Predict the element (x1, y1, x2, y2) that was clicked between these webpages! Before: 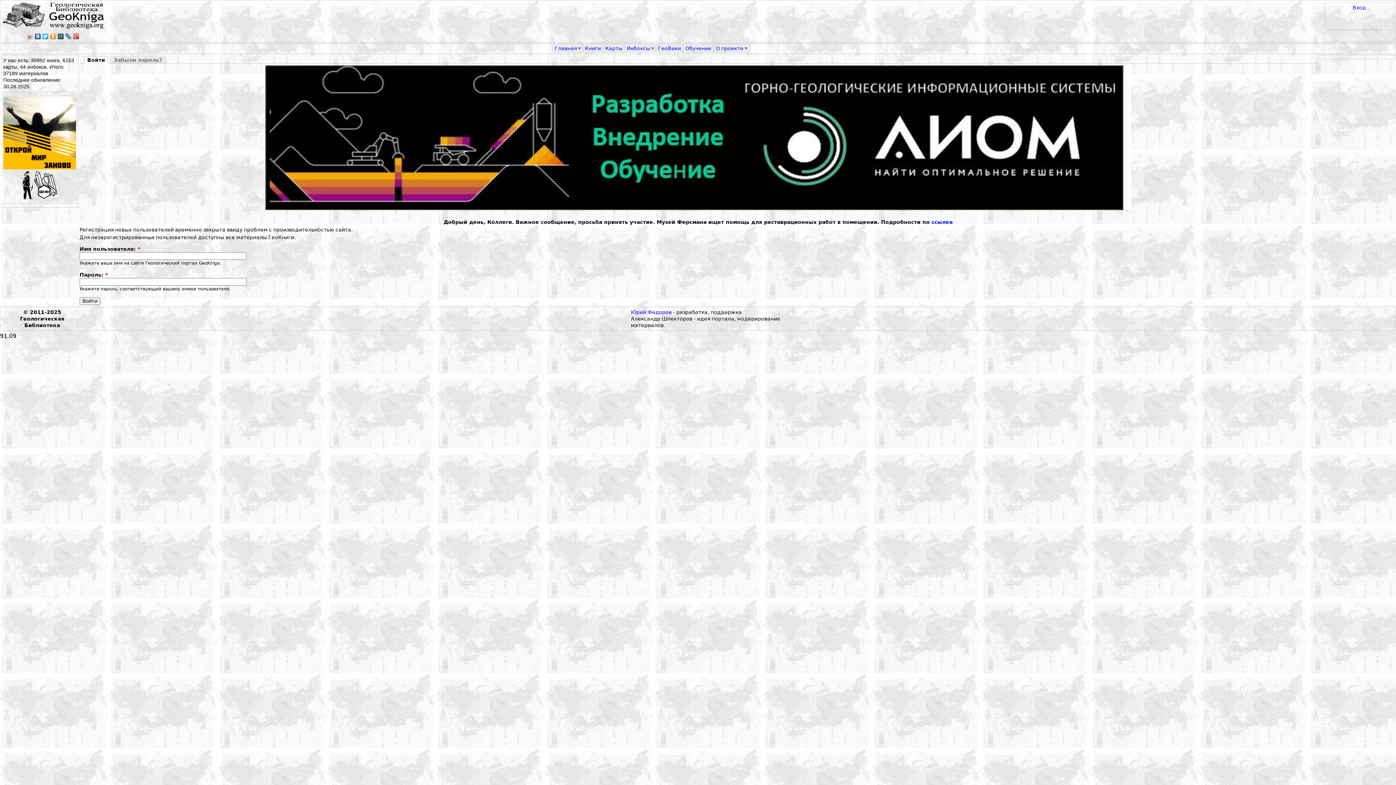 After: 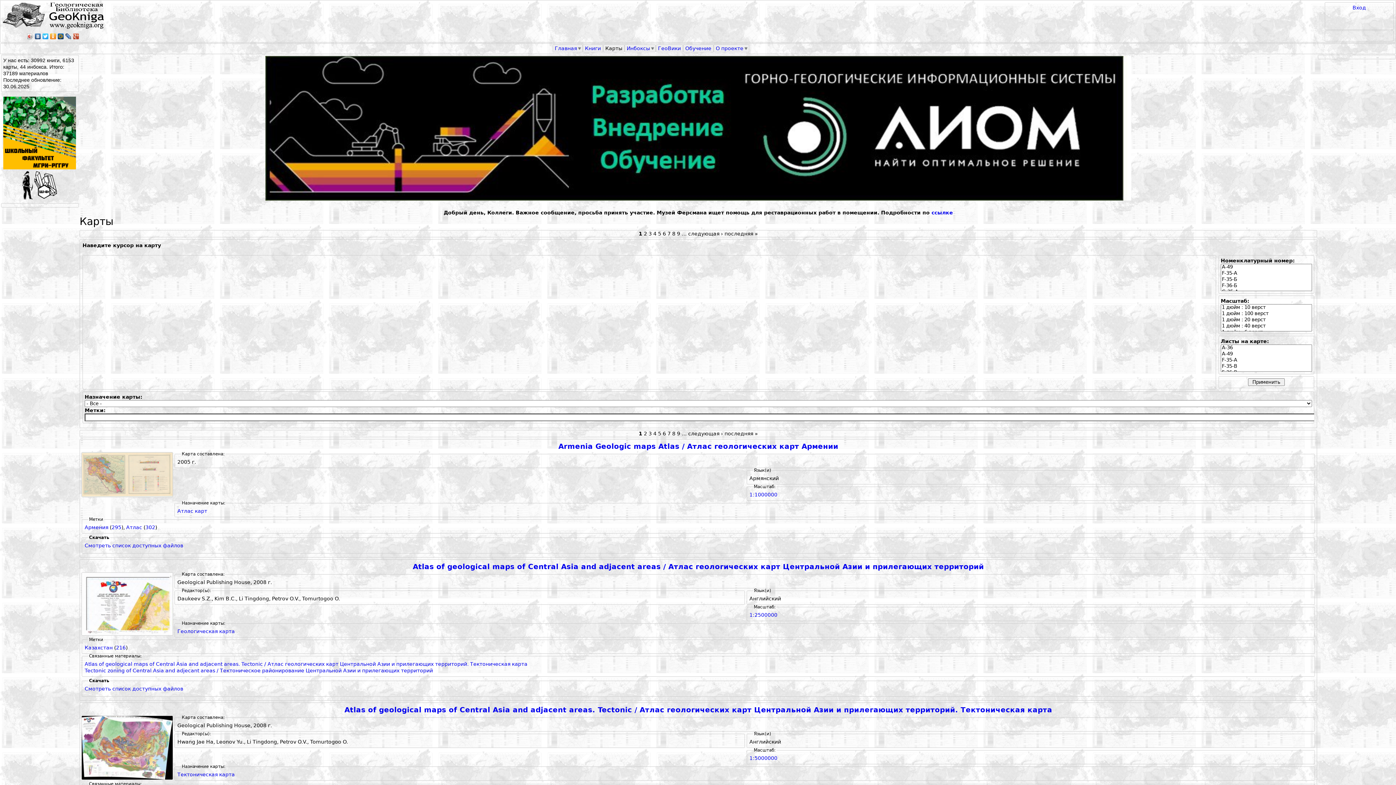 Action: bbox: (603, 44, 624, 52) label: Карты